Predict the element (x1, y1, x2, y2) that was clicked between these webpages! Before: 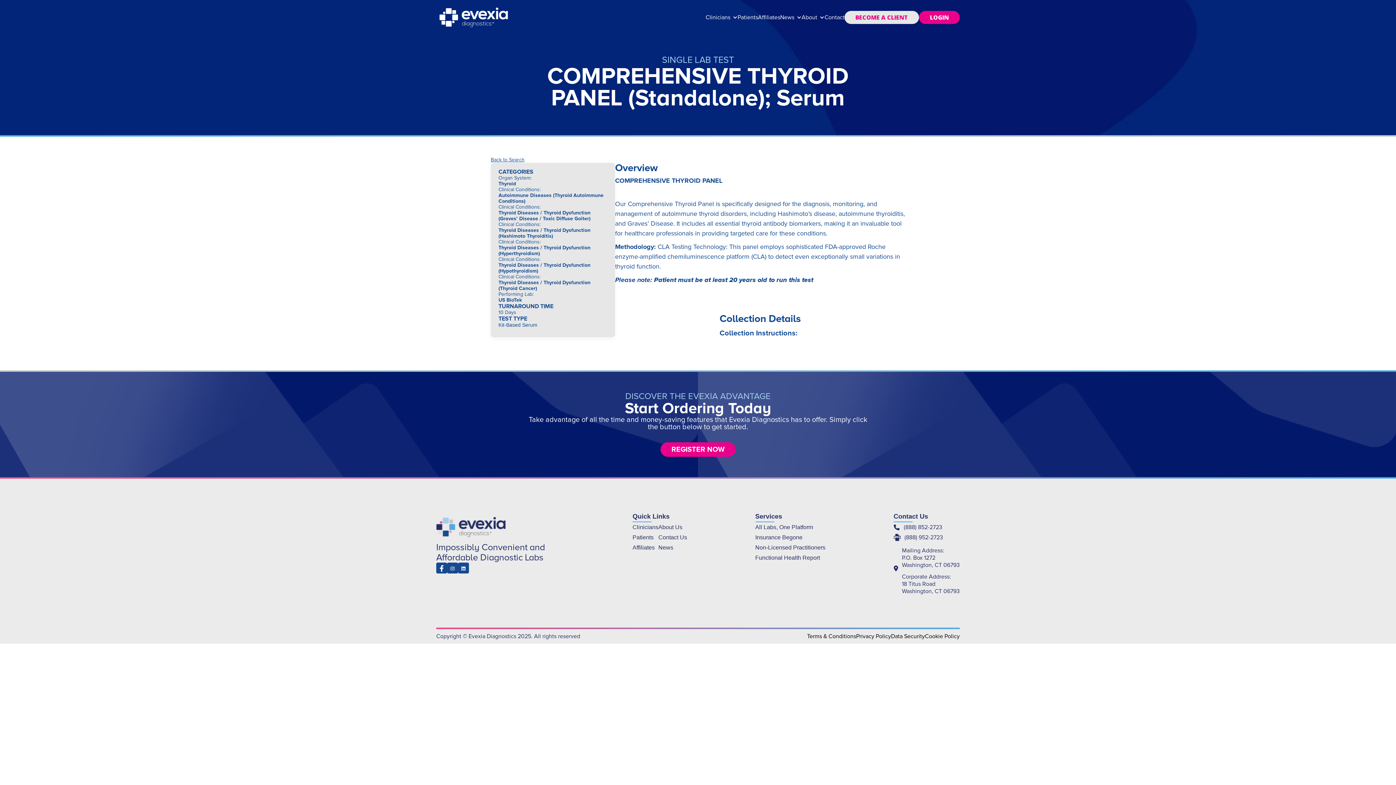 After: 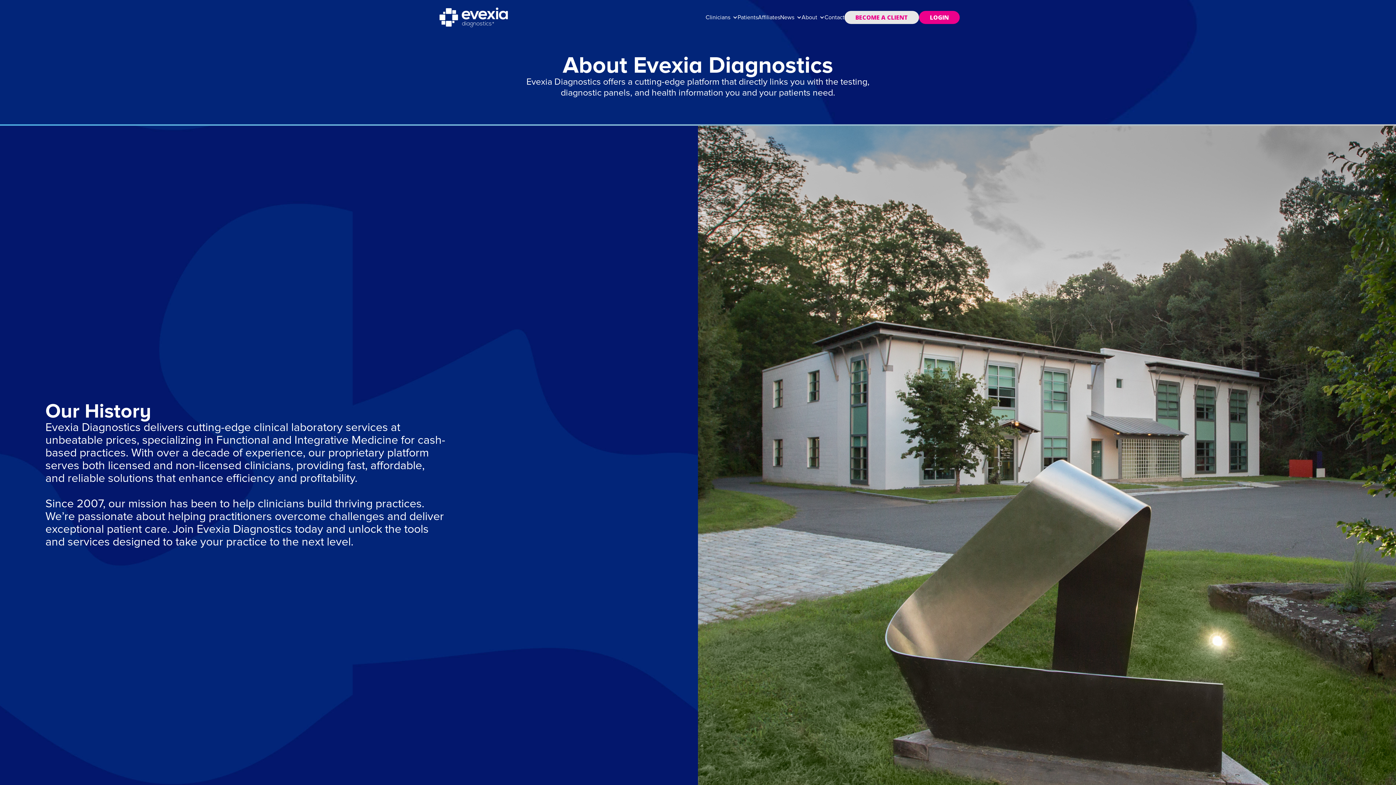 Action: bbox: (658, 522, 682, 532) label: About Us